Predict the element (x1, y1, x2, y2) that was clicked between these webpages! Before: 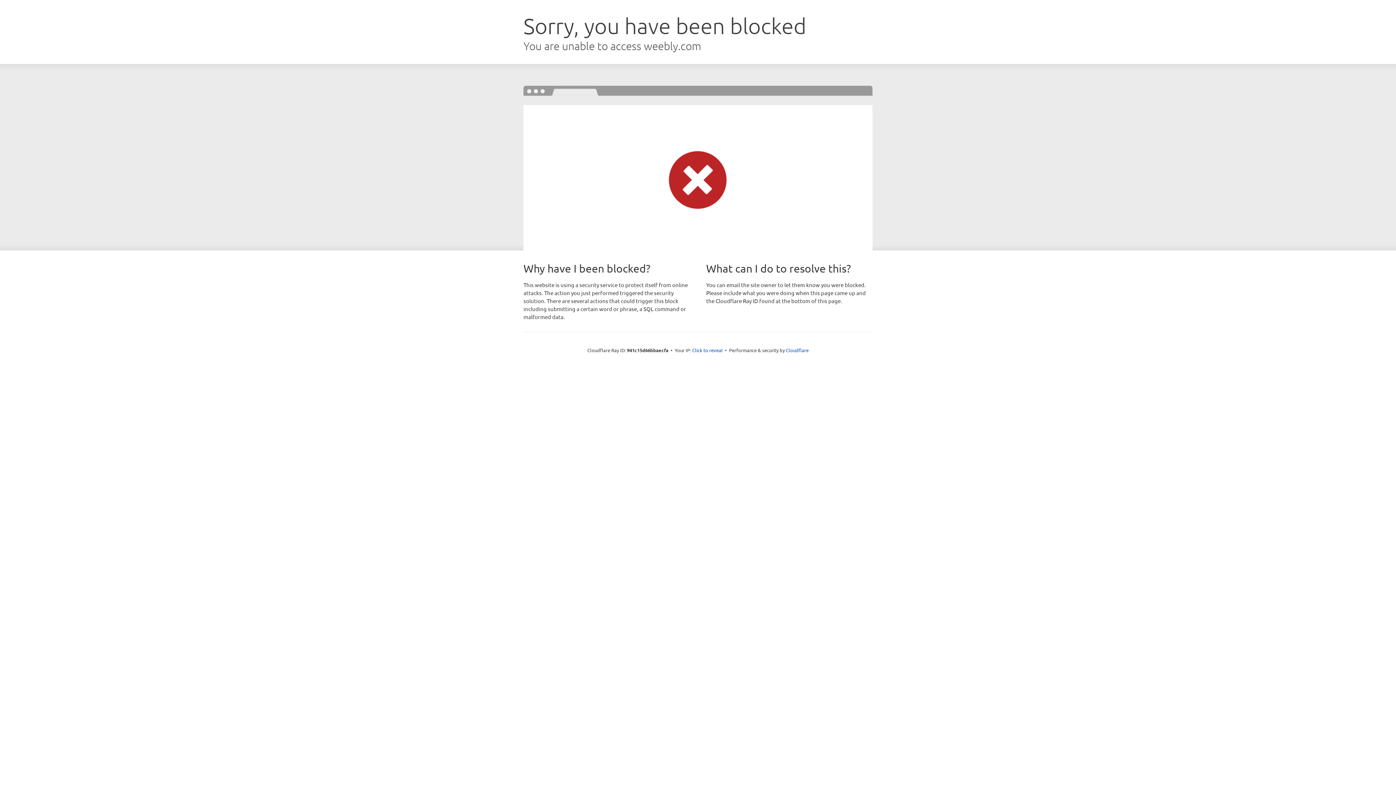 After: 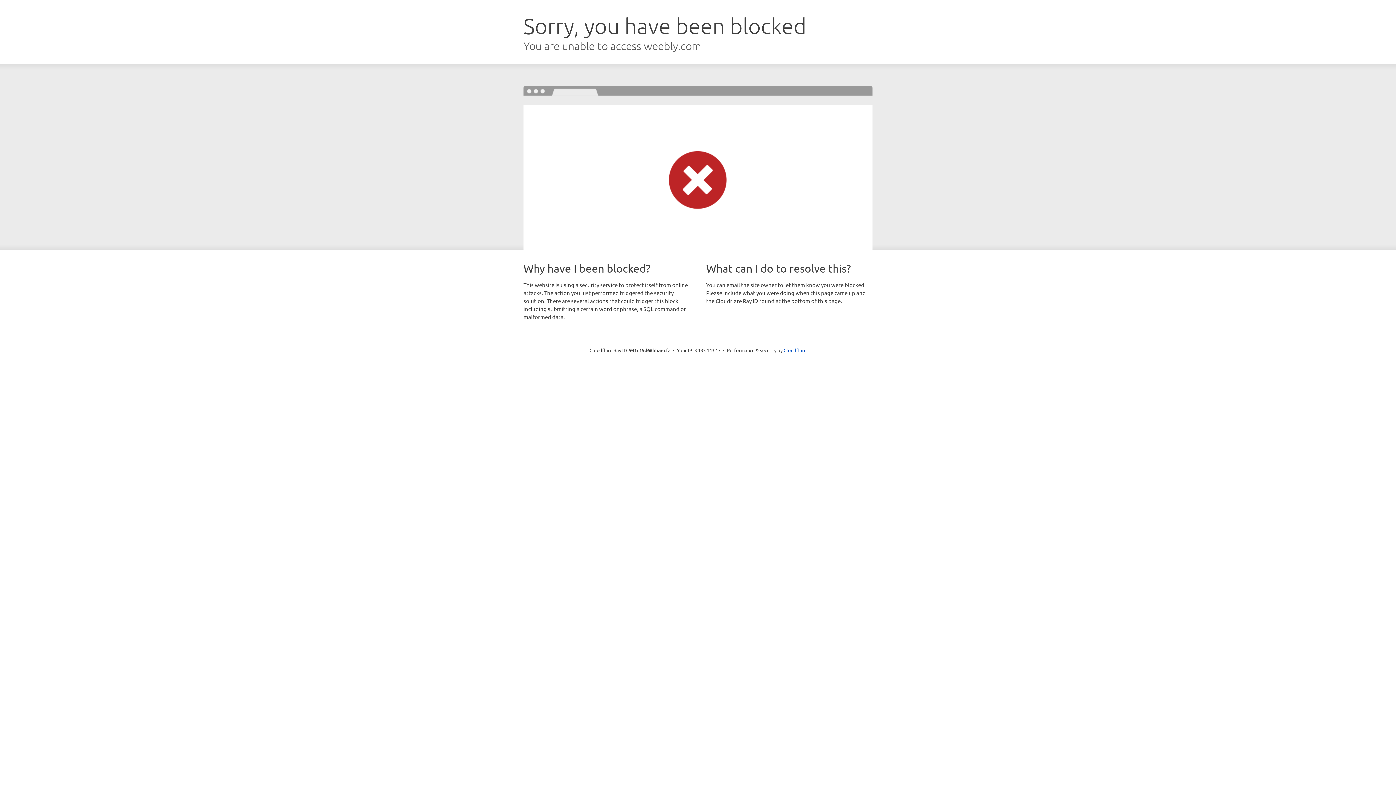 Action: bbox: (692, 346, 722, 353) label: Click to reveal